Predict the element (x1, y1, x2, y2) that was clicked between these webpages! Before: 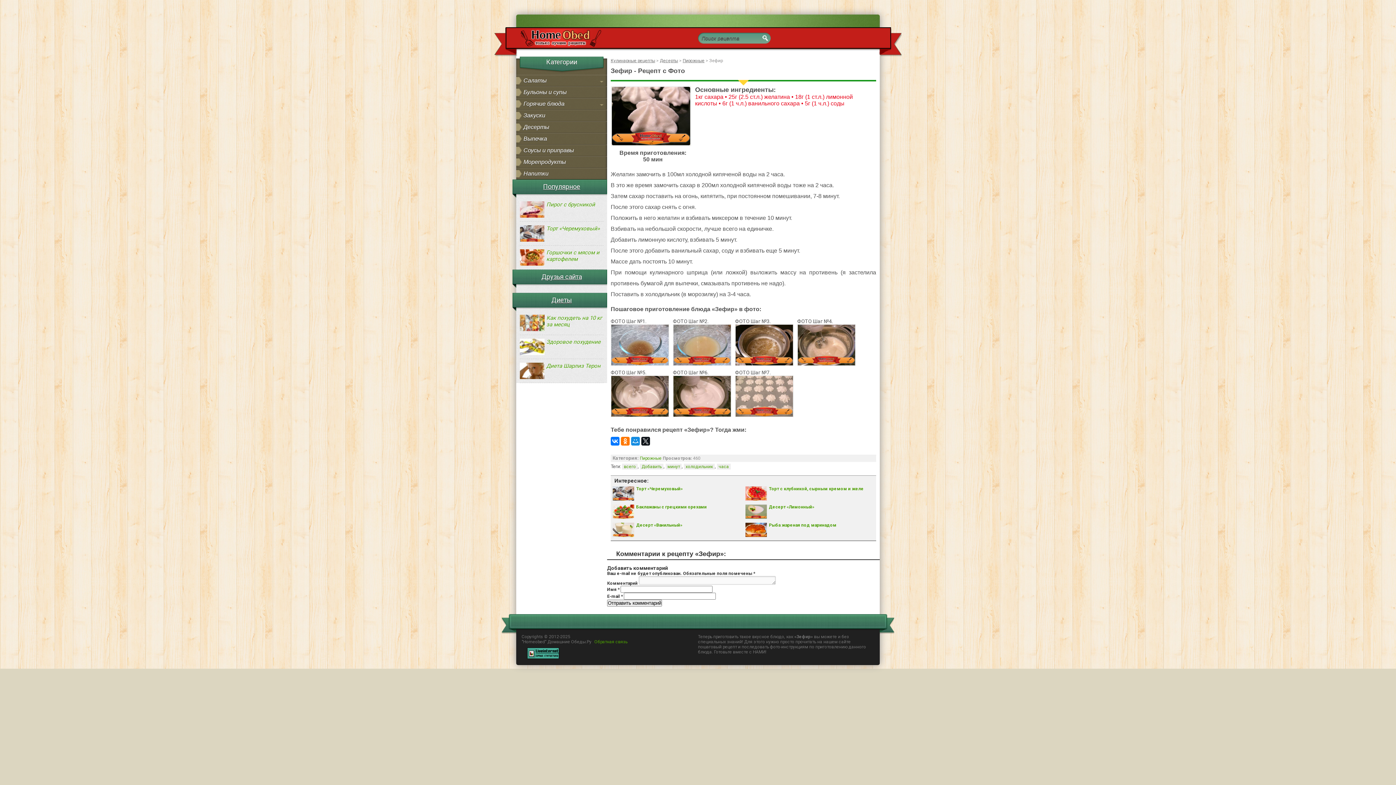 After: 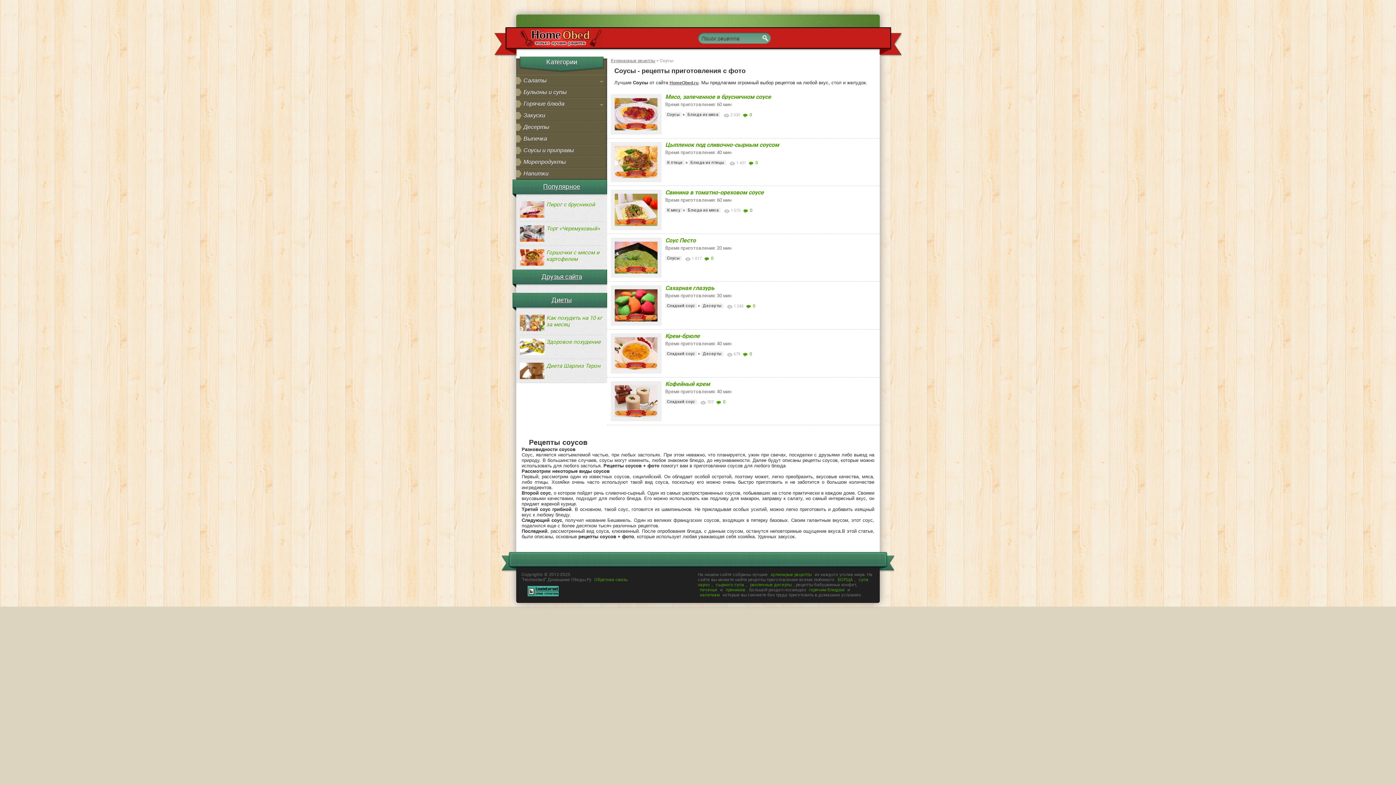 Action: bbox: (516, 145, 607, 156) label: Соусы и приправы